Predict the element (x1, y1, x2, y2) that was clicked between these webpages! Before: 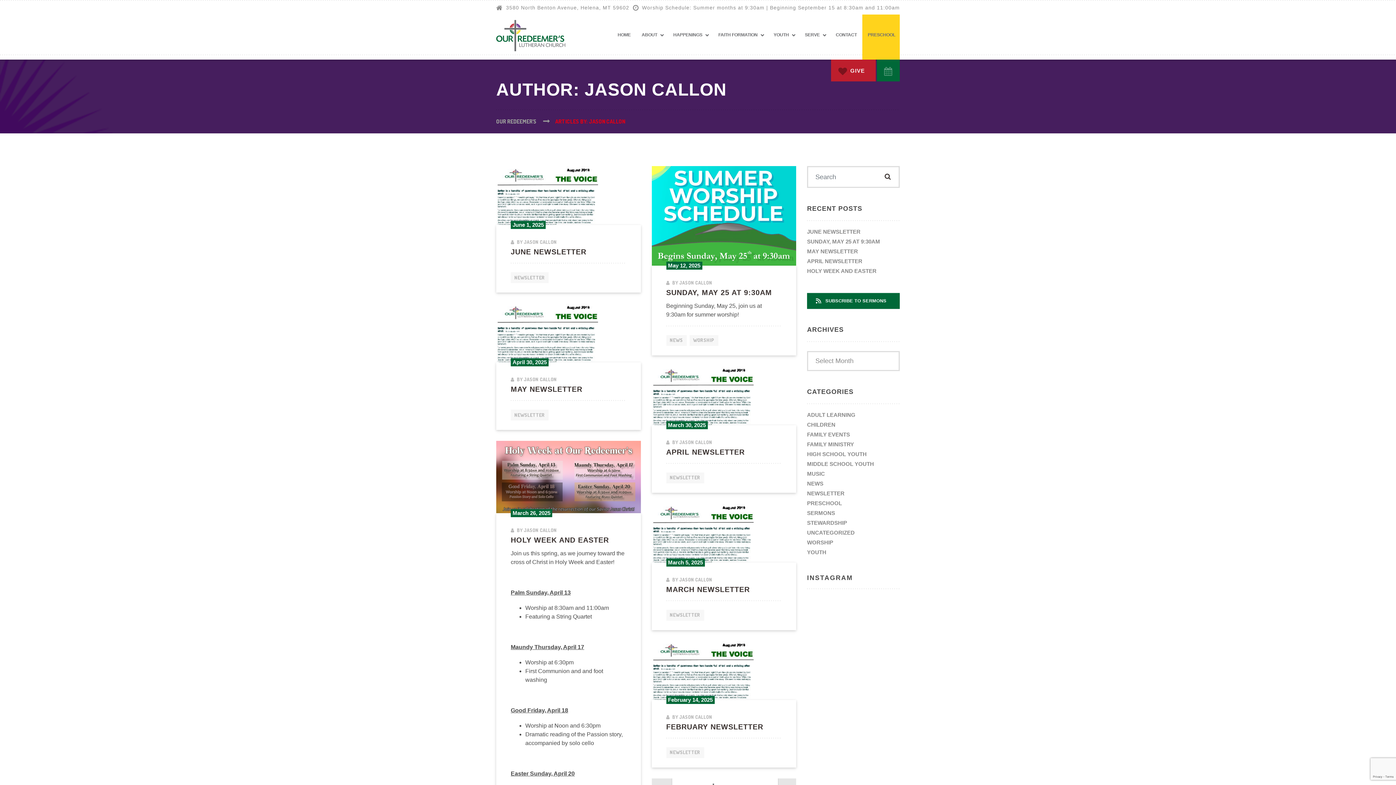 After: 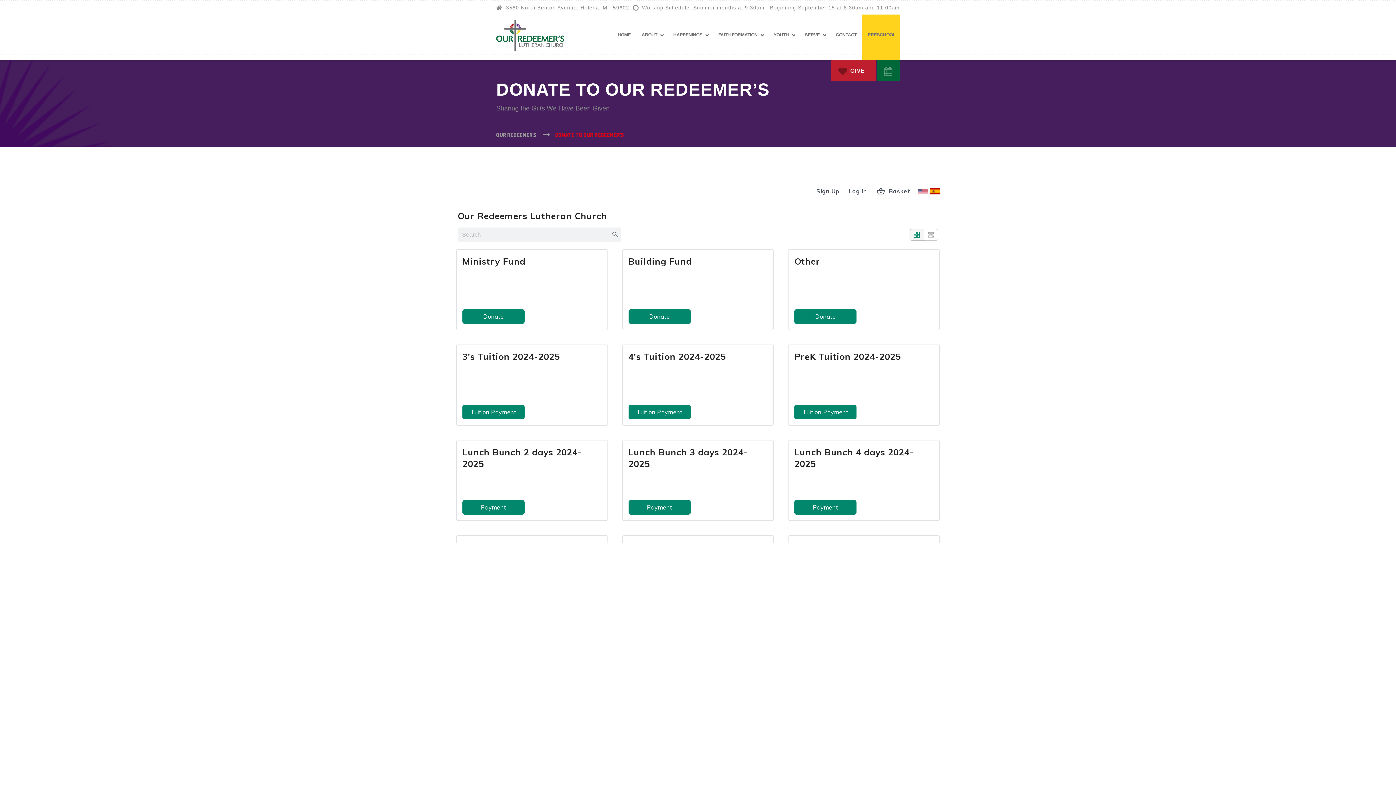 Action: bbox: (831, 59, 876, 81) label:  GIVE